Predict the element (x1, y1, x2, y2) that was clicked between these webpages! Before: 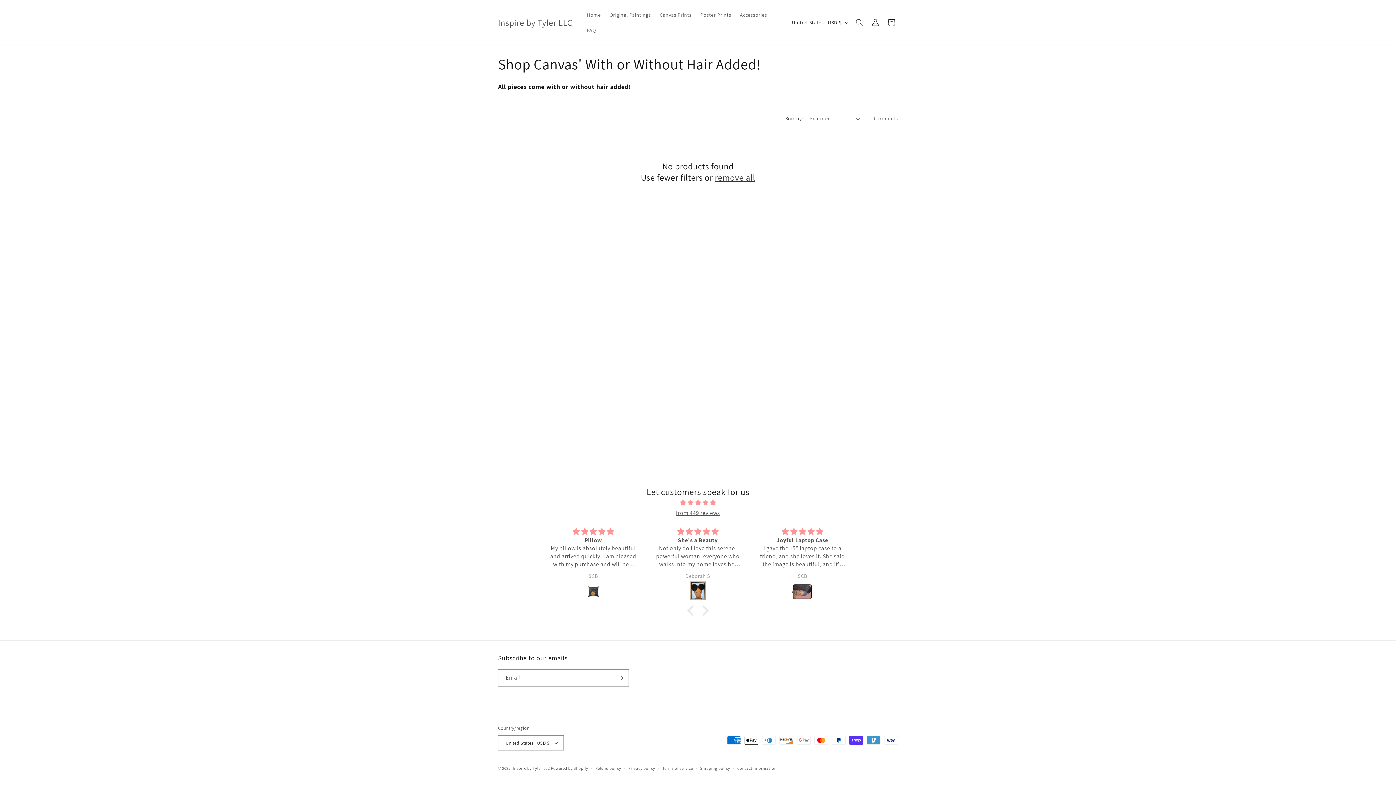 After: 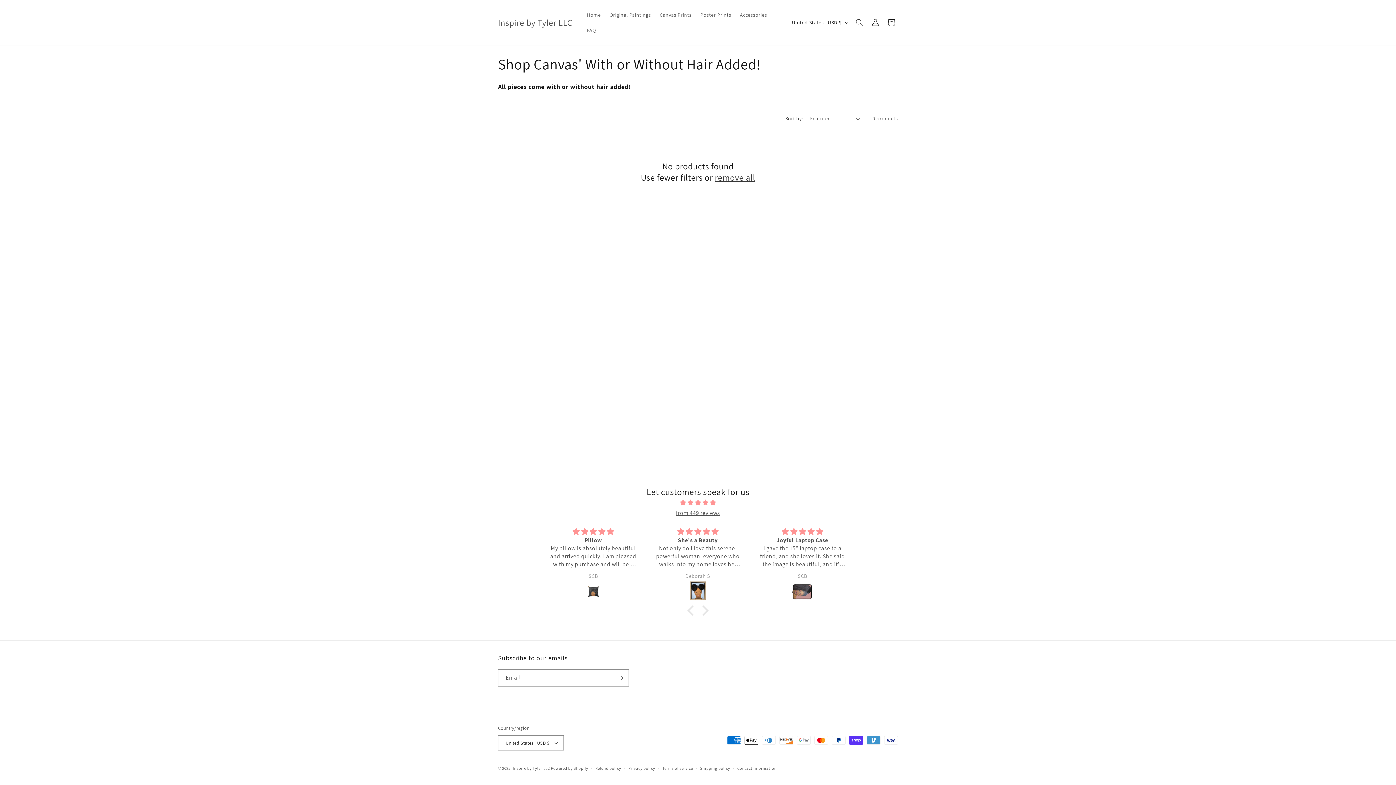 Action: bbox: (715, 172, 755, 183) label: remove all